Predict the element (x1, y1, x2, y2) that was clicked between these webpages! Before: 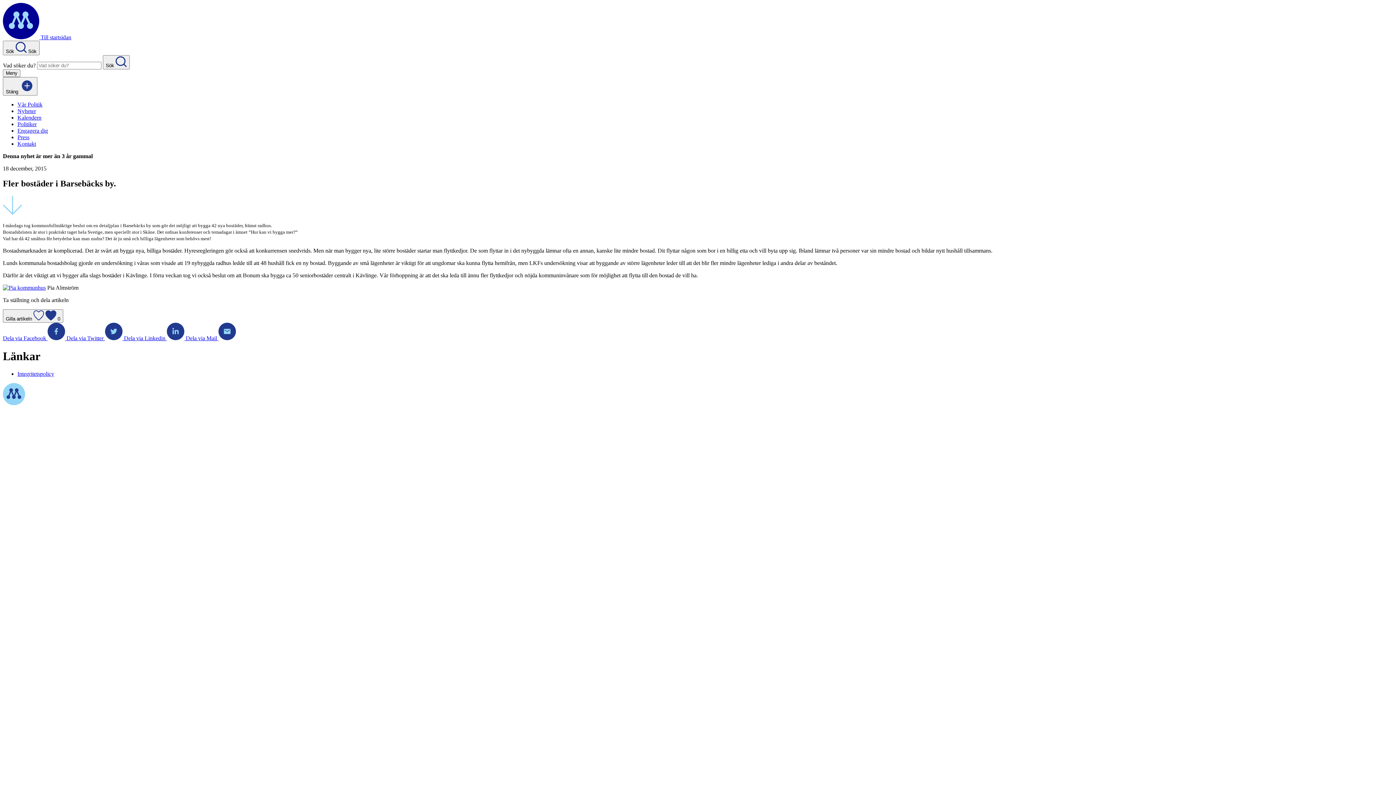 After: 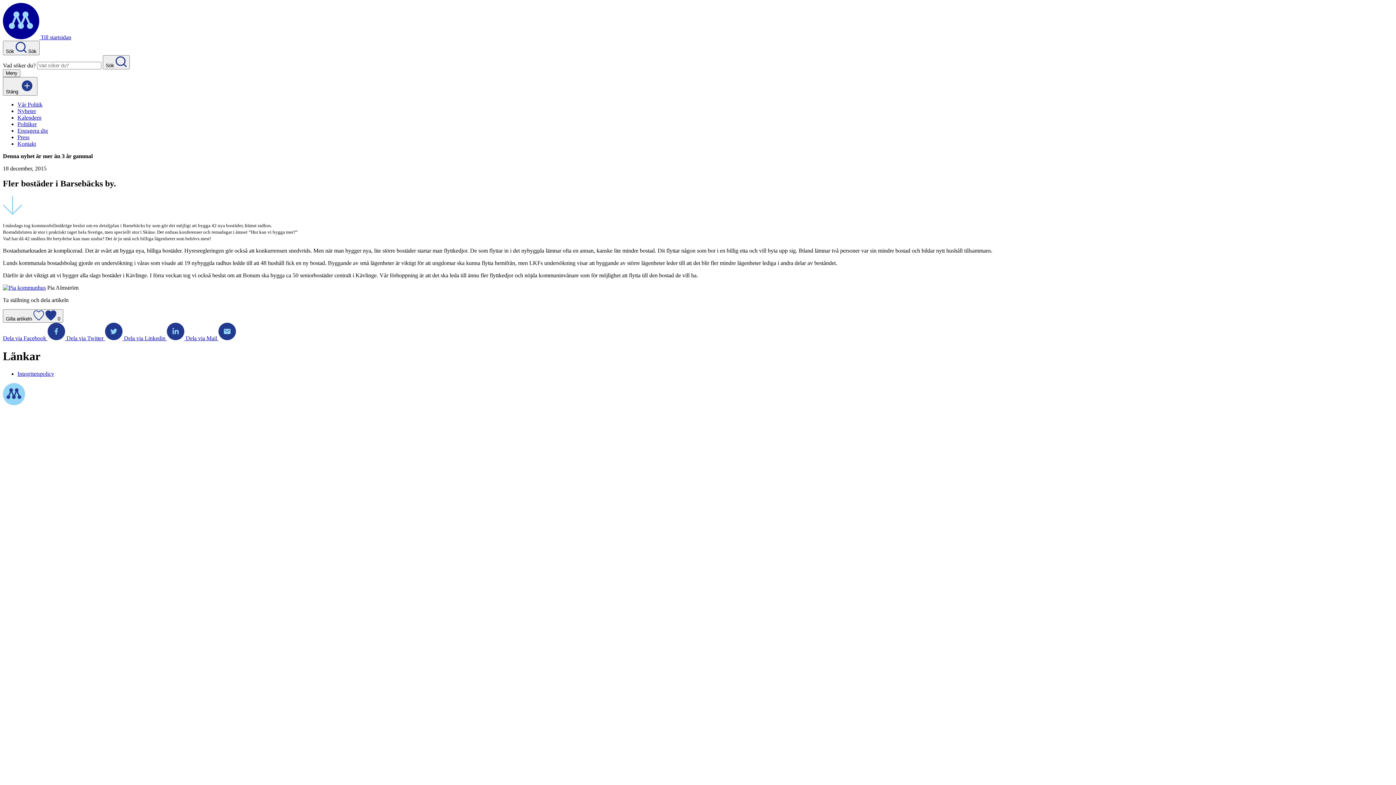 Action: bbox: (124, 335, 185, 341) label: Dela via Linkedin  